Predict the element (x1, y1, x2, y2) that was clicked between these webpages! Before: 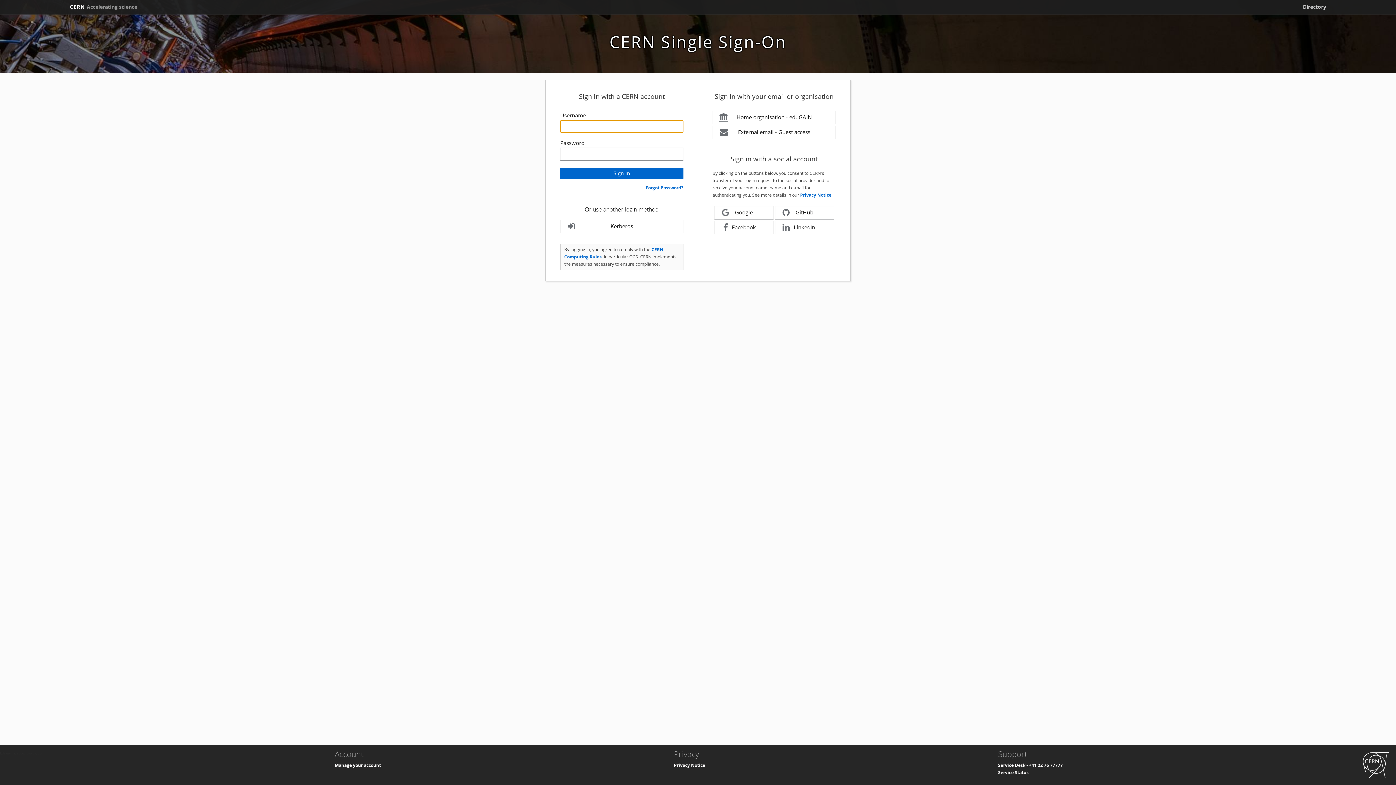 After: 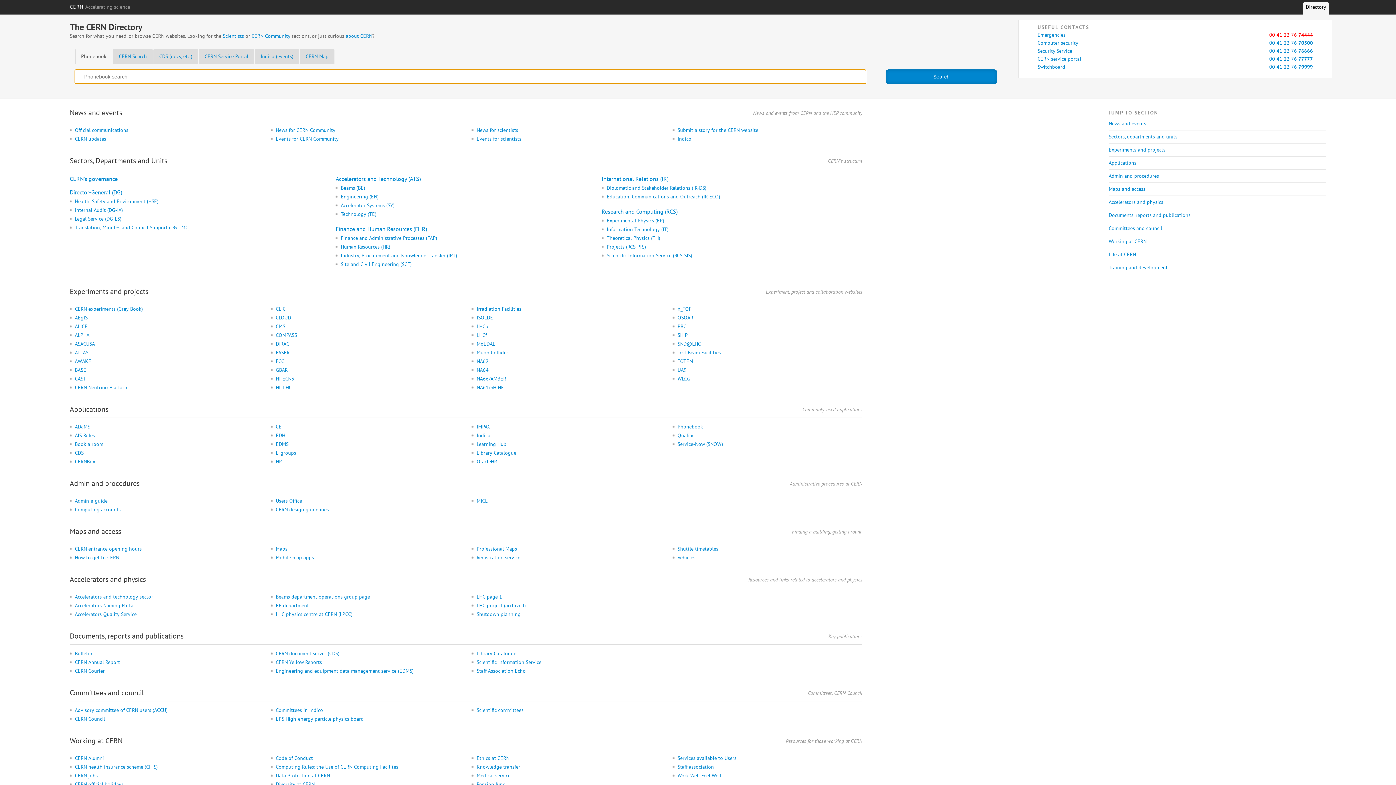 Action: bbox: (1300, 2, 1329, 11) label: Directory